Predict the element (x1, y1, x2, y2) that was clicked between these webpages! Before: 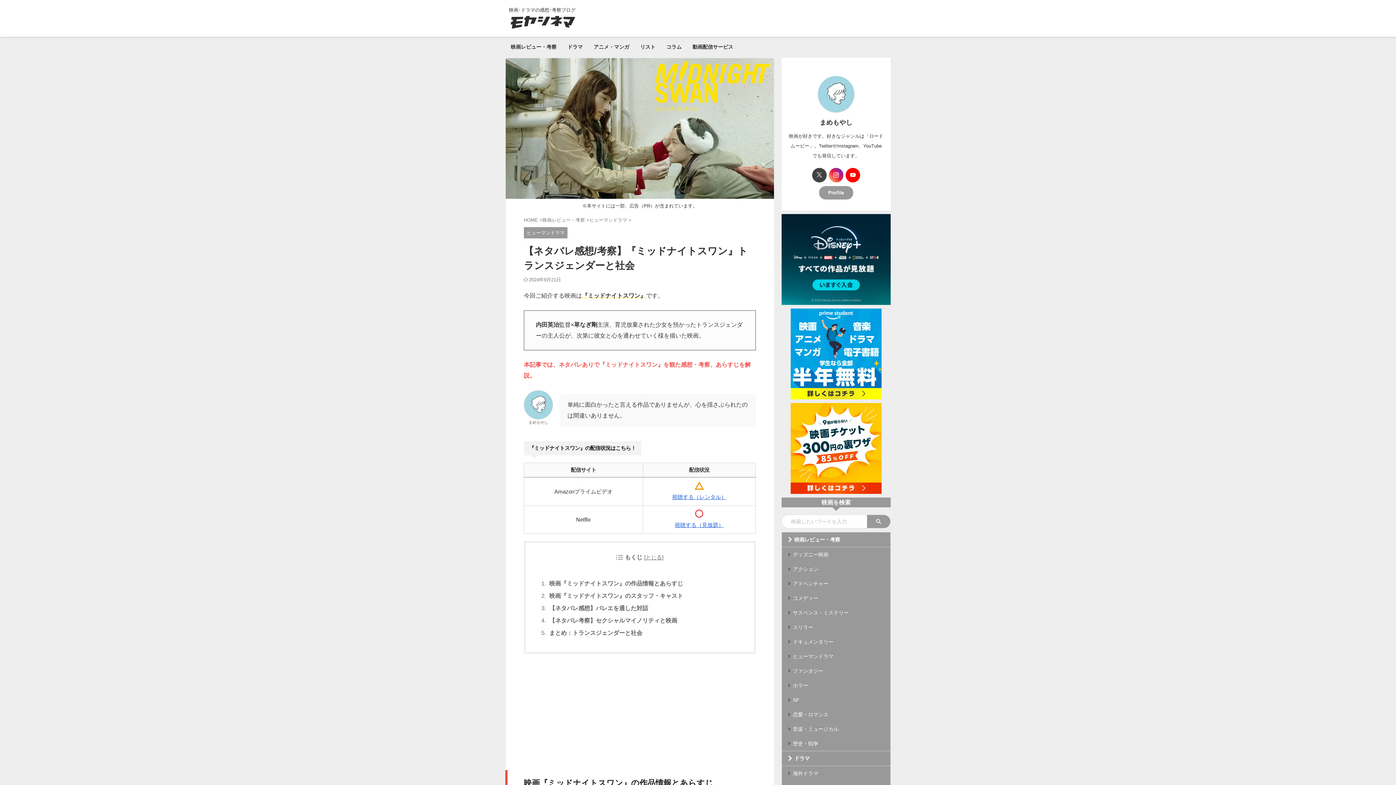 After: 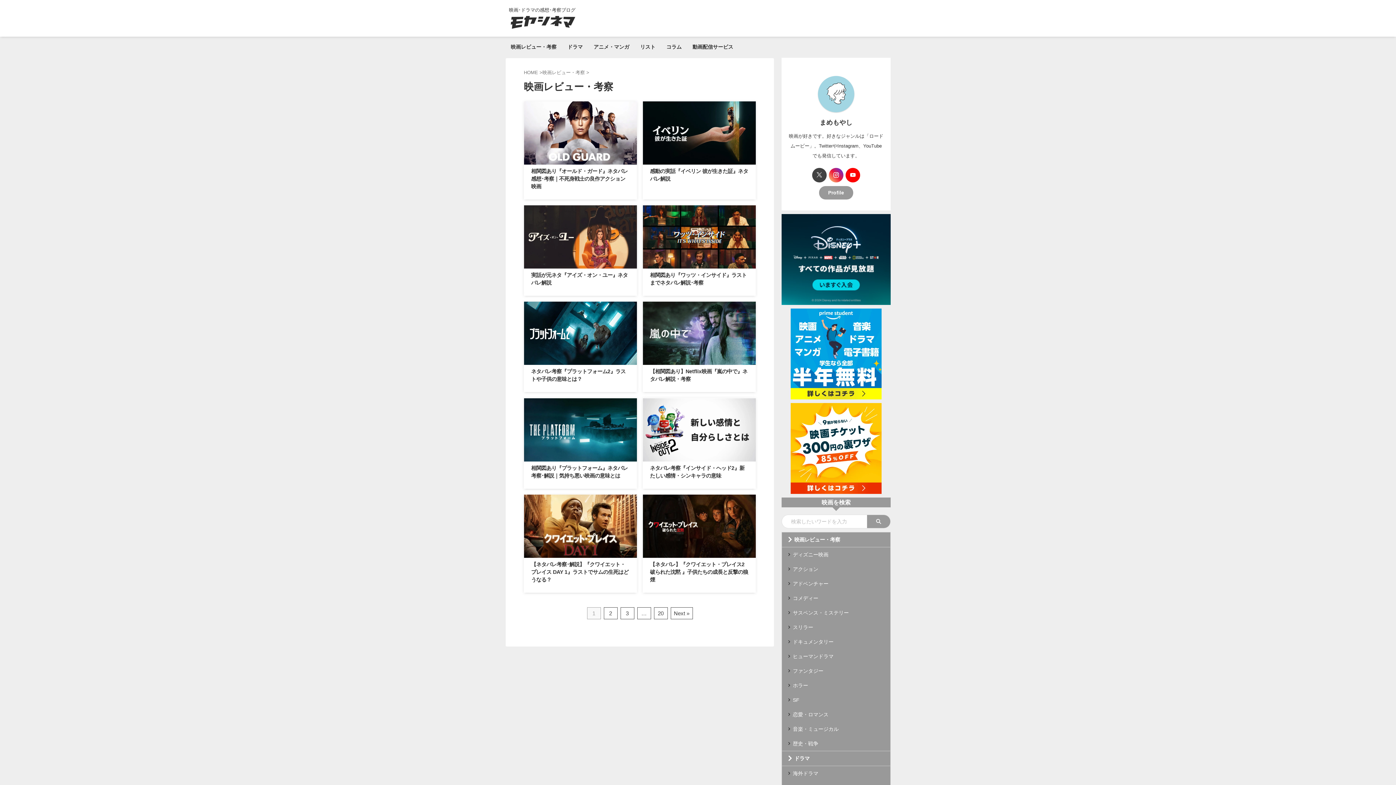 Action: bbox: (782, 532, 890, 547) label: 映画レビュー・考察